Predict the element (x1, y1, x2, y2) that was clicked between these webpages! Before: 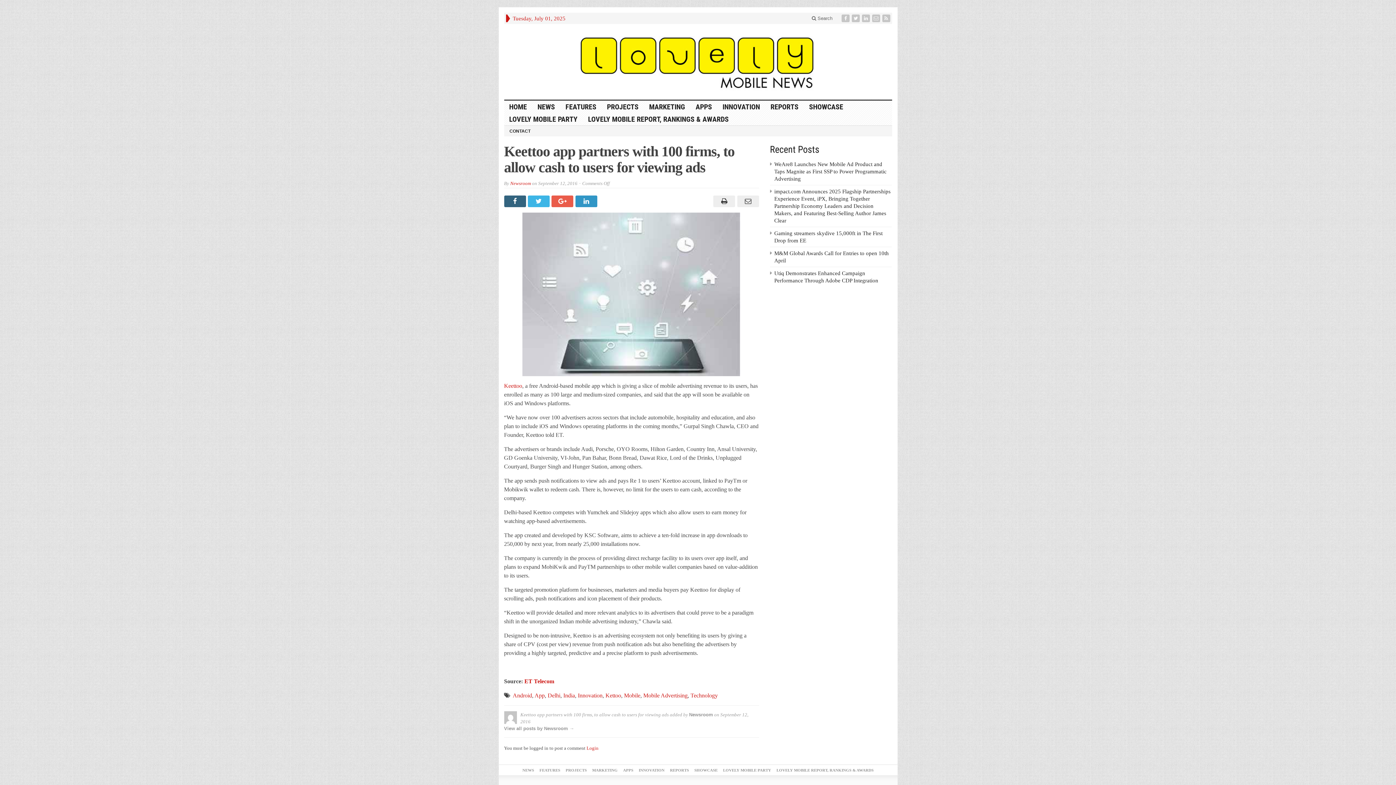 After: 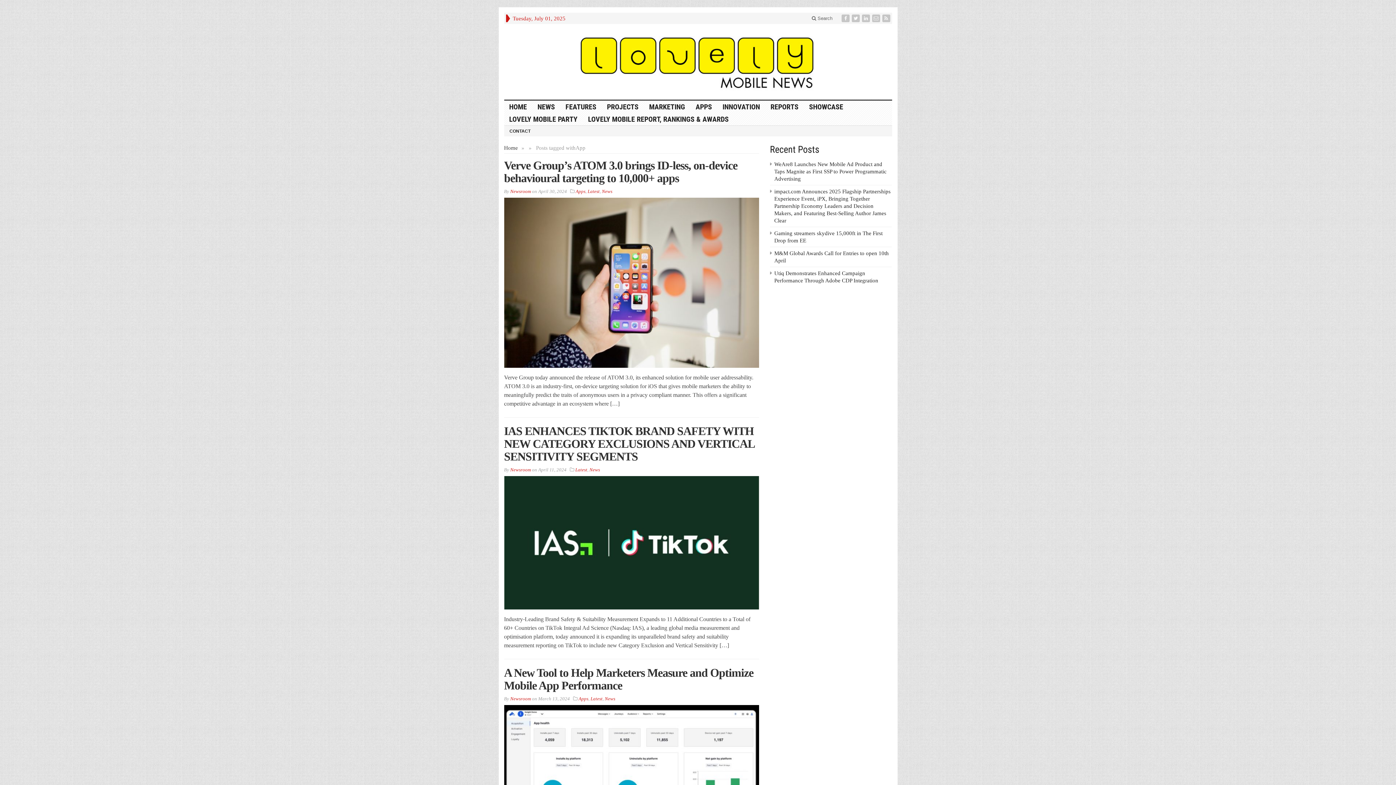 Action: bbox: (534, 692, 544, 699) label: App